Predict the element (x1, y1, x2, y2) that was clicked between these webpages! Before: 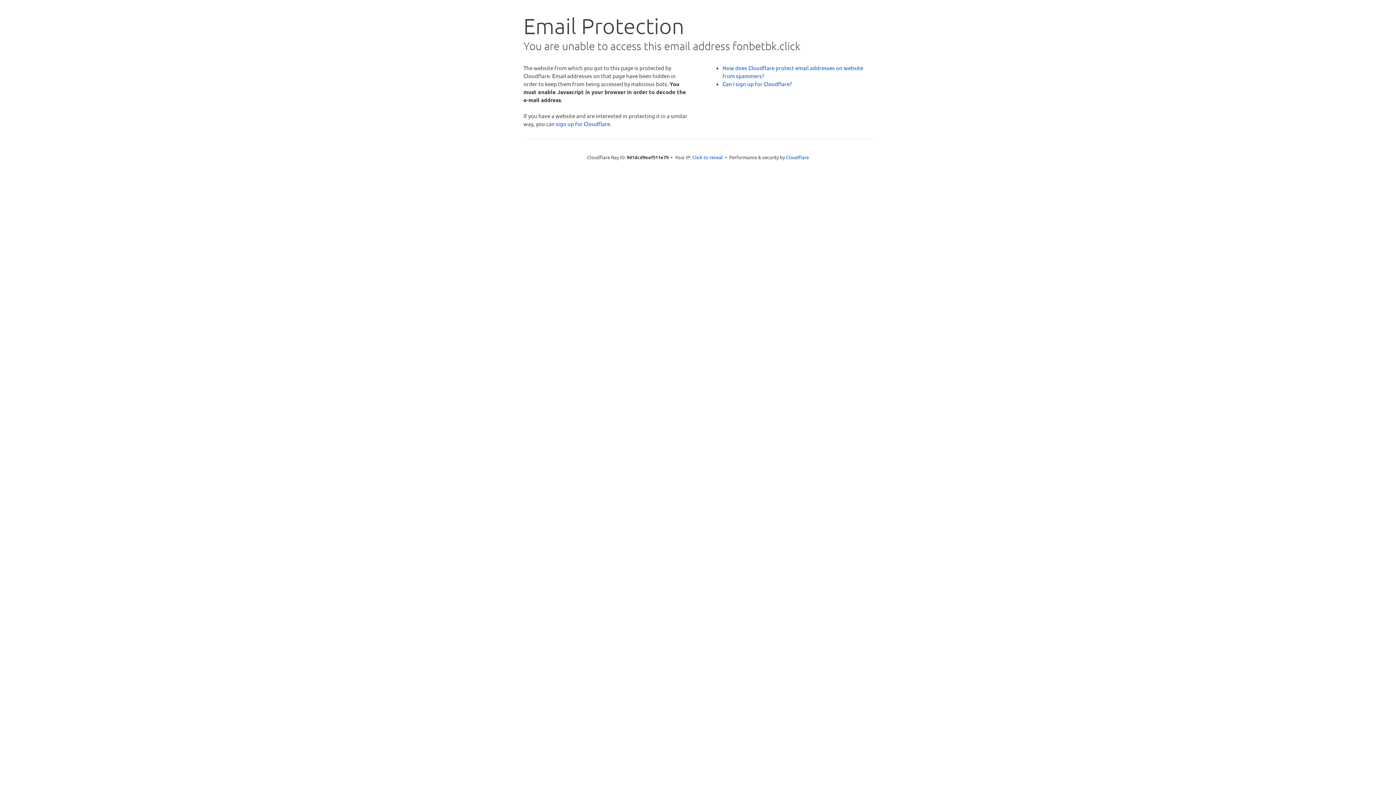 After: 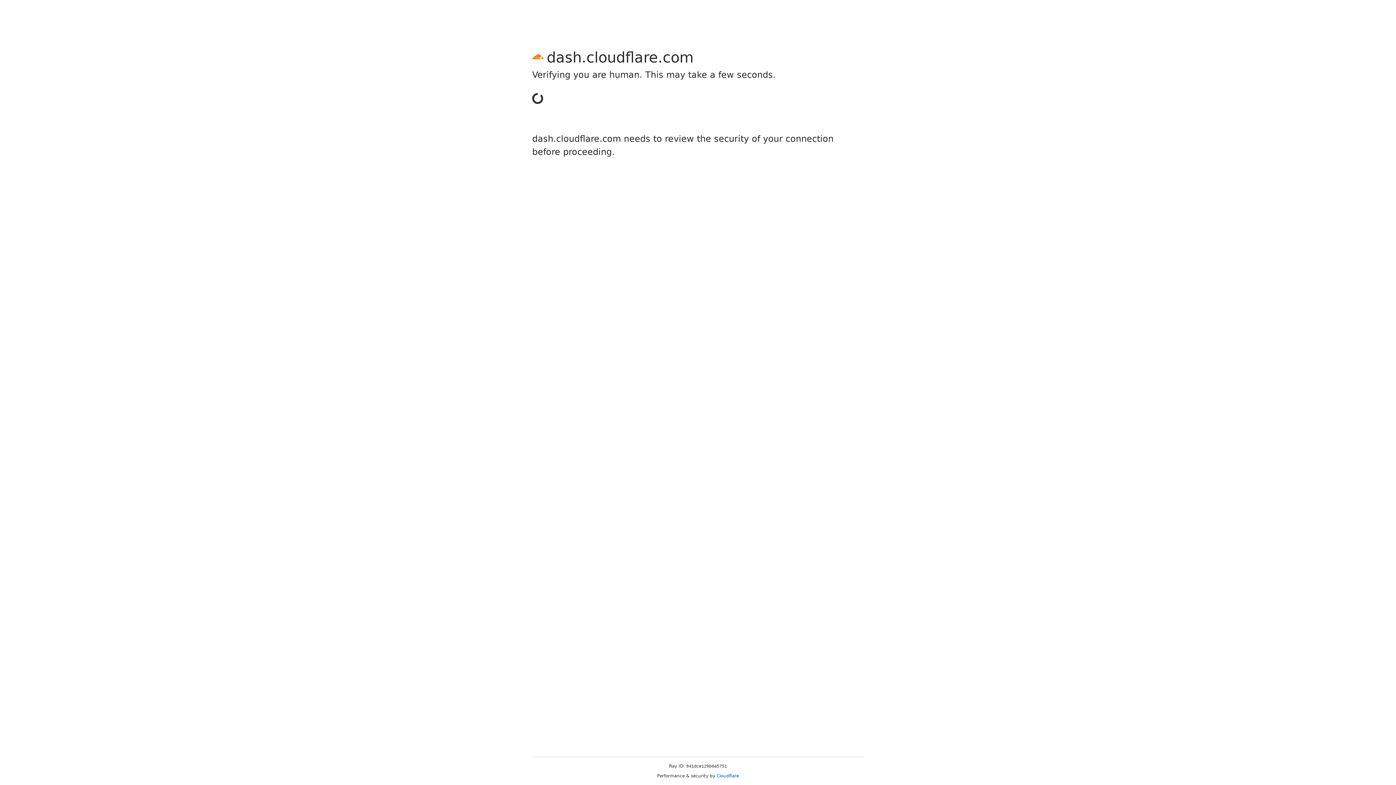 Action: label: sign up for Cloudflare bbox: (556, 120, 610, 127)